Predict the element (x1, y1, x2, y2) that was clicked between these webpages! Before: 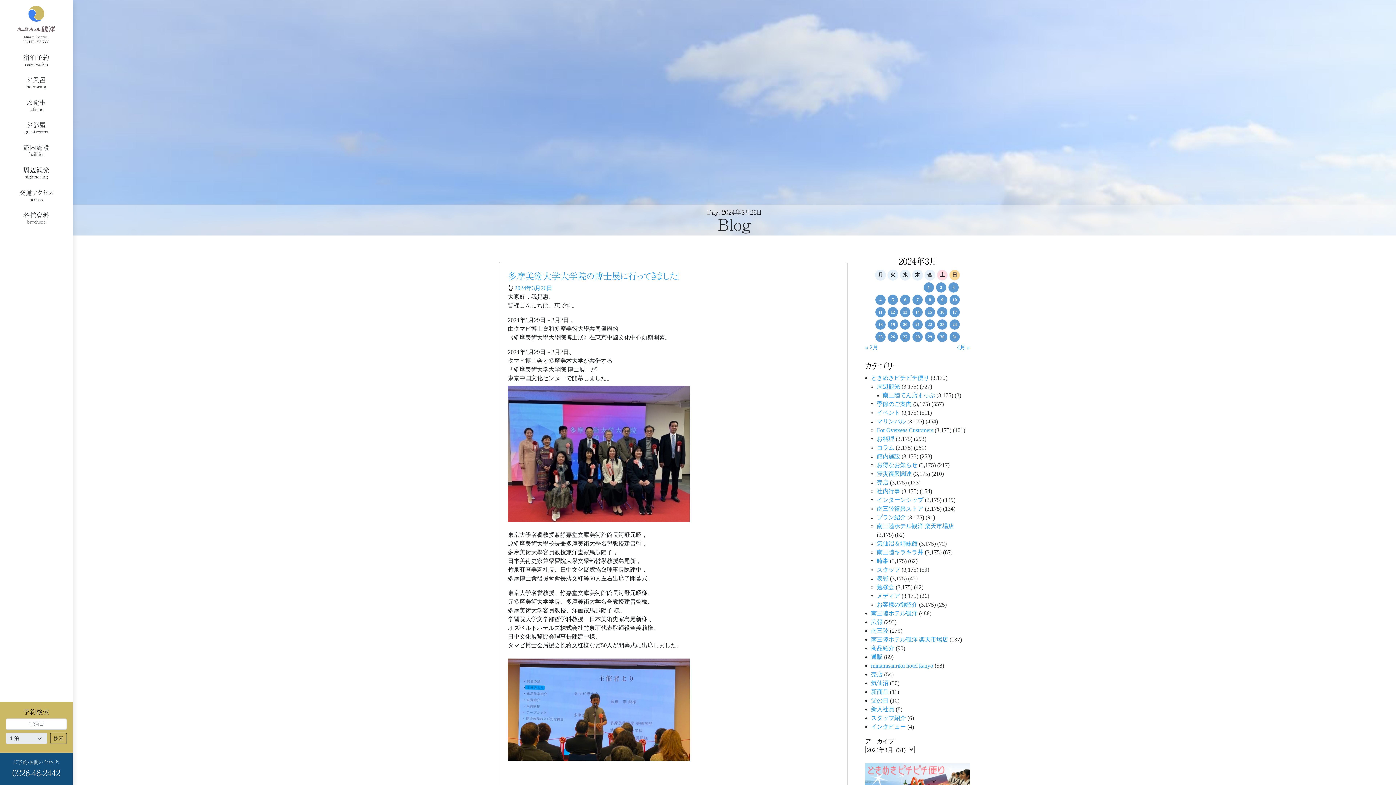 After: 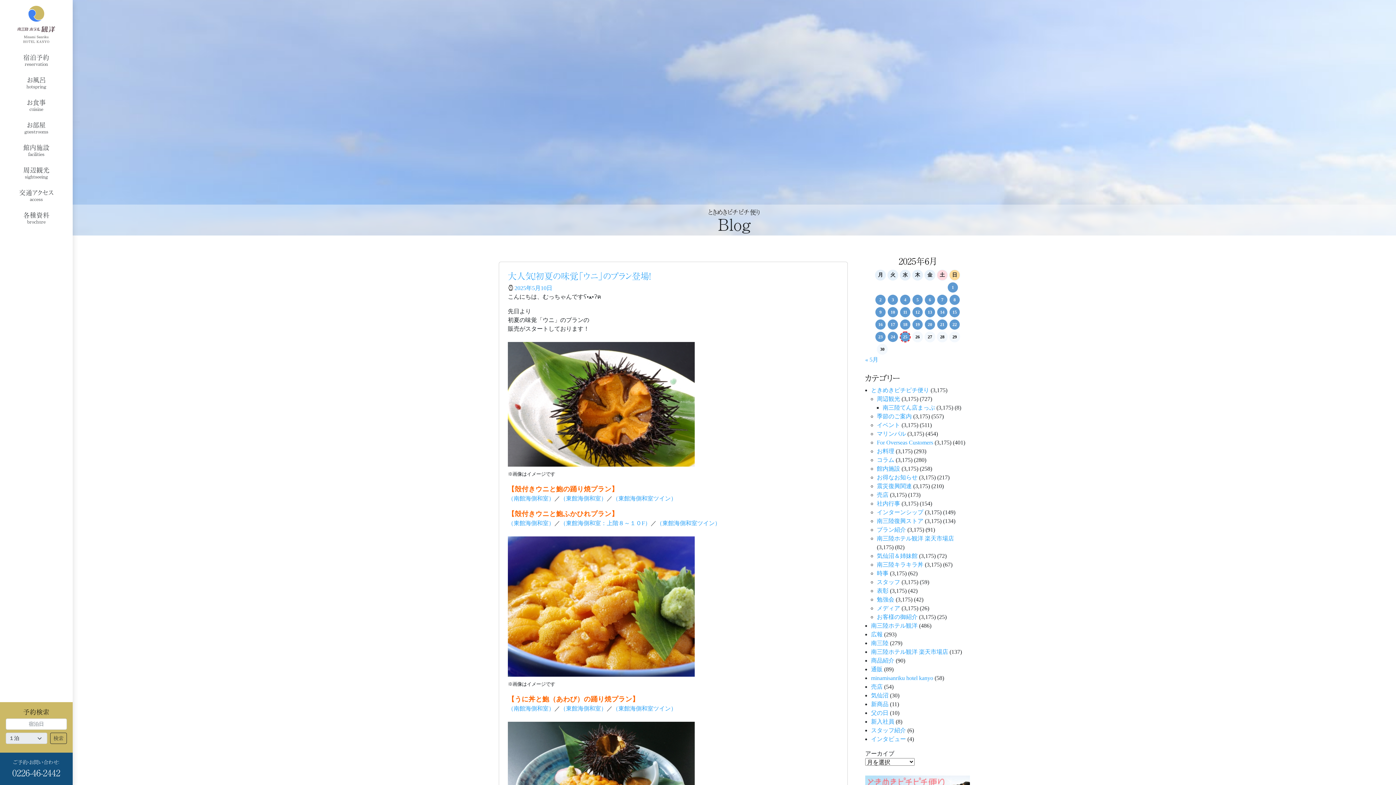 Action: bbox: (877, 514, 906, 520) label: プラン紹介